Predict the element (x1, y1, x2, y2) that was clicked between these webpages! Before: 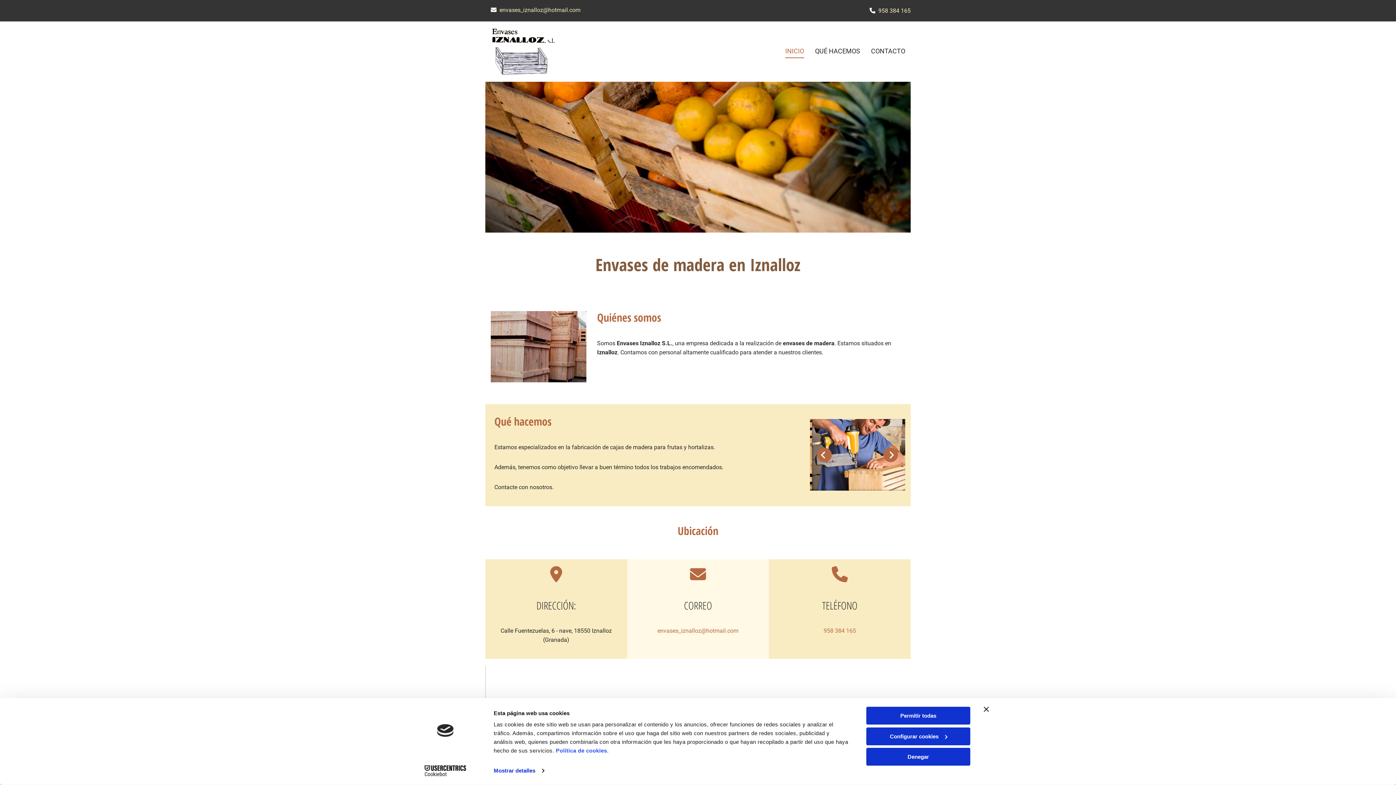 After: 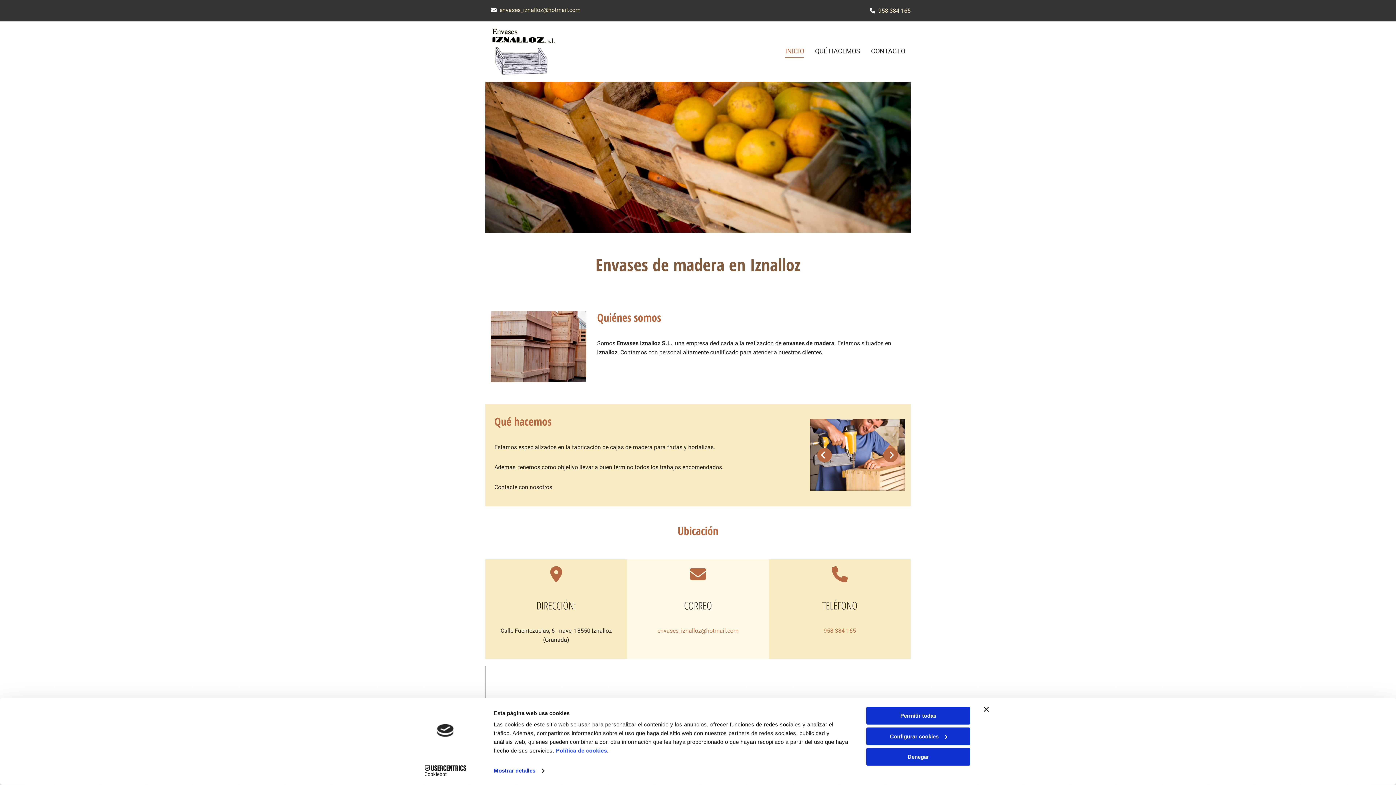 Action: bbox: (878, 7, 910, 14) label: 958 384 165